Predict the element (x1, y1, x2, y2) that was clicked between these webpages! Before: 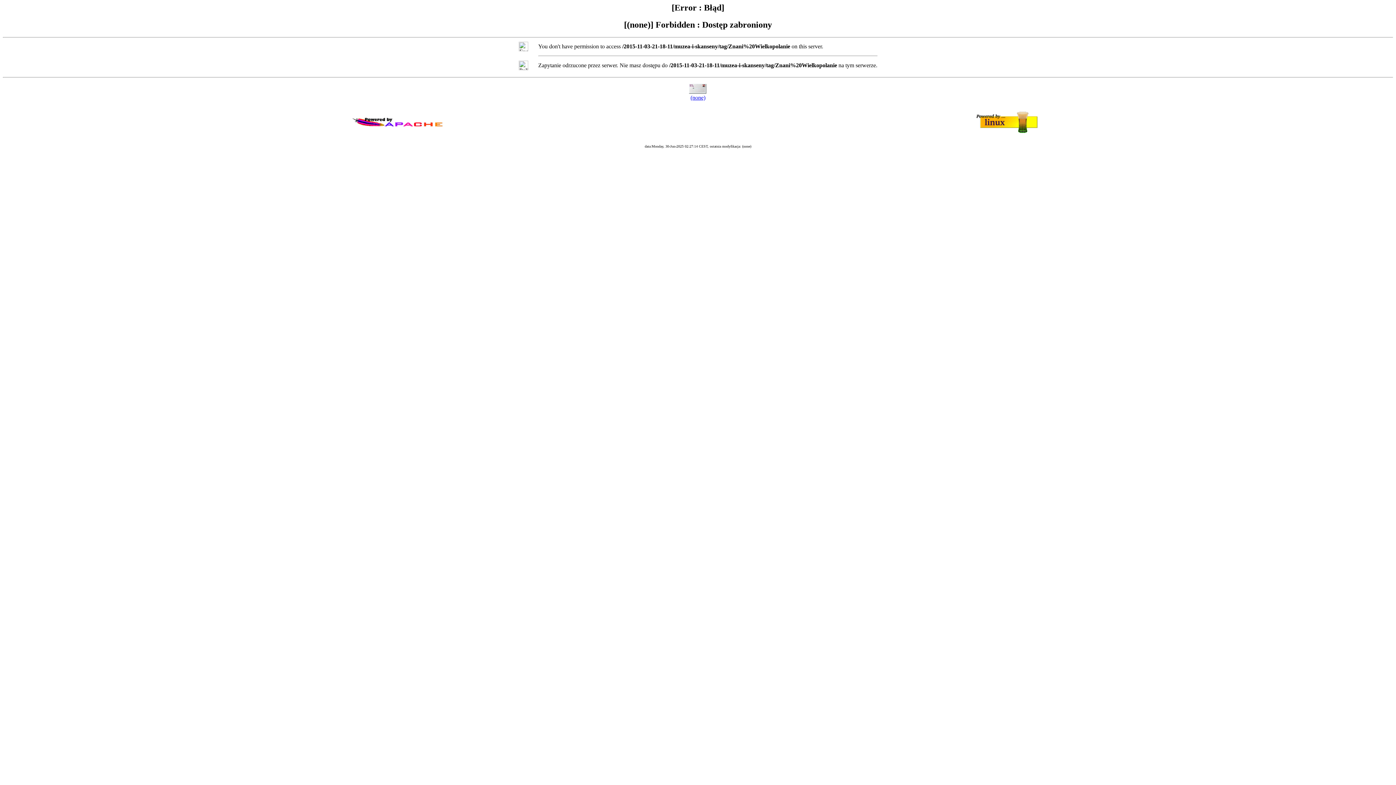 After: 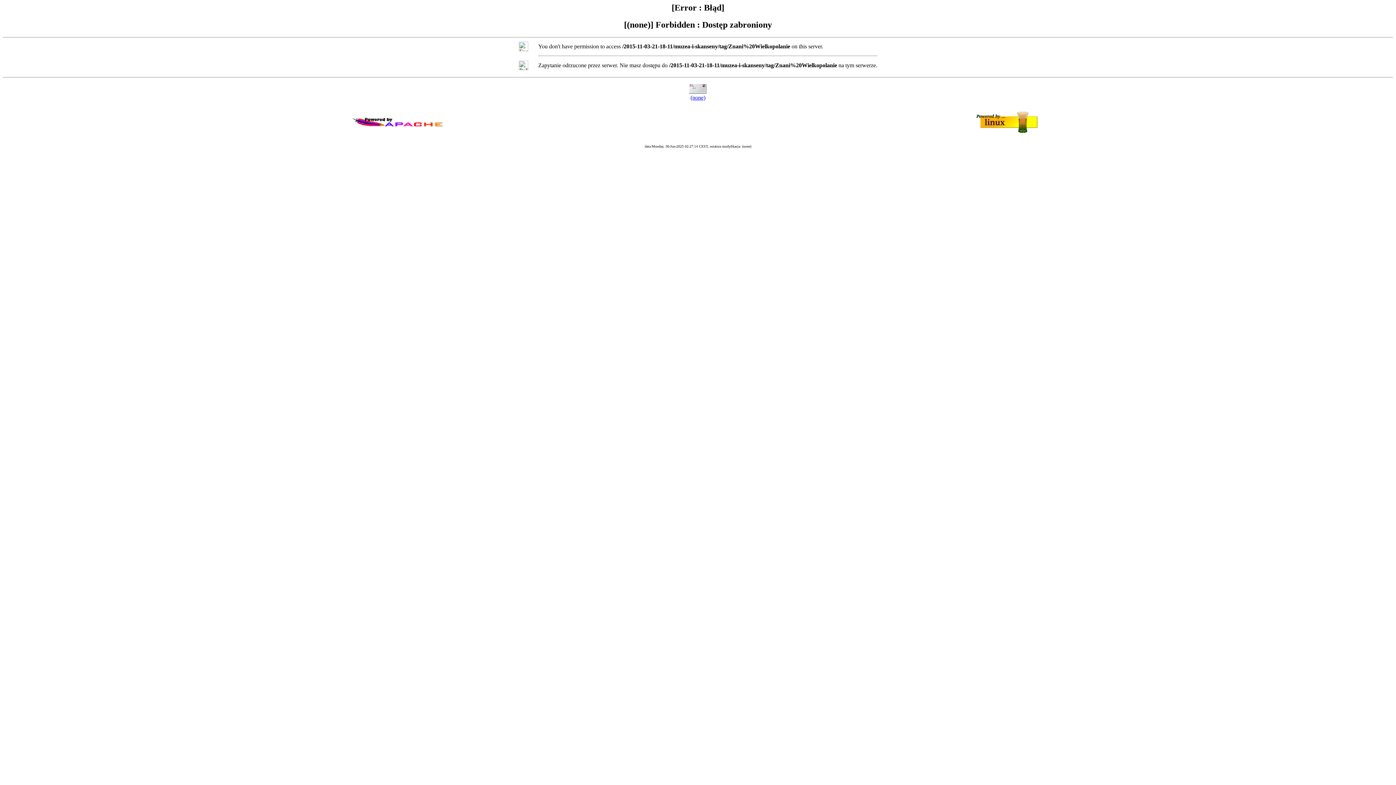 Action: bbox: (690, 94, 705, 100) label: (none)